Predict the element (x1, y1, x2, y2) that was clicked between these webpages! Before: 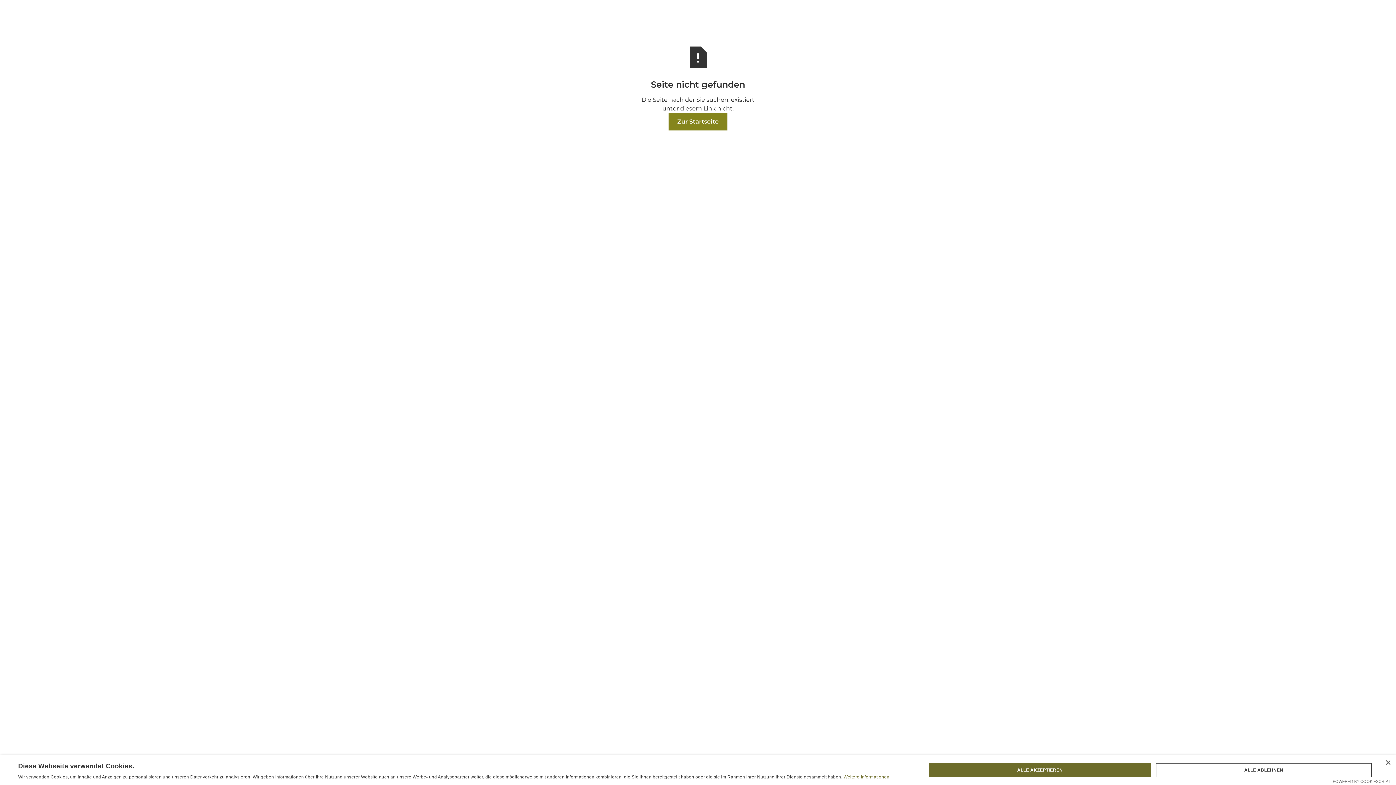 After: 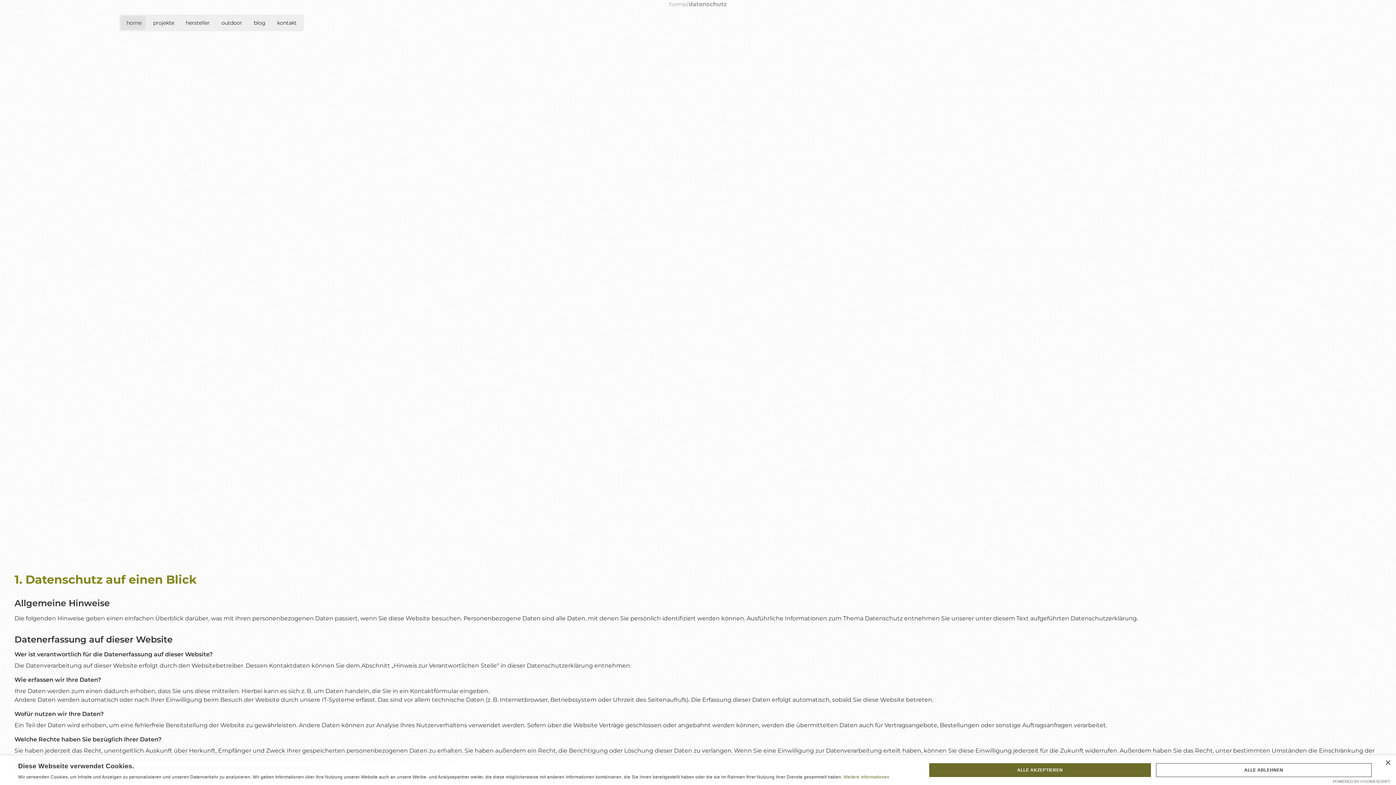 Action: bbox: (843, 774, 889, 780) label: Weitere Informationen